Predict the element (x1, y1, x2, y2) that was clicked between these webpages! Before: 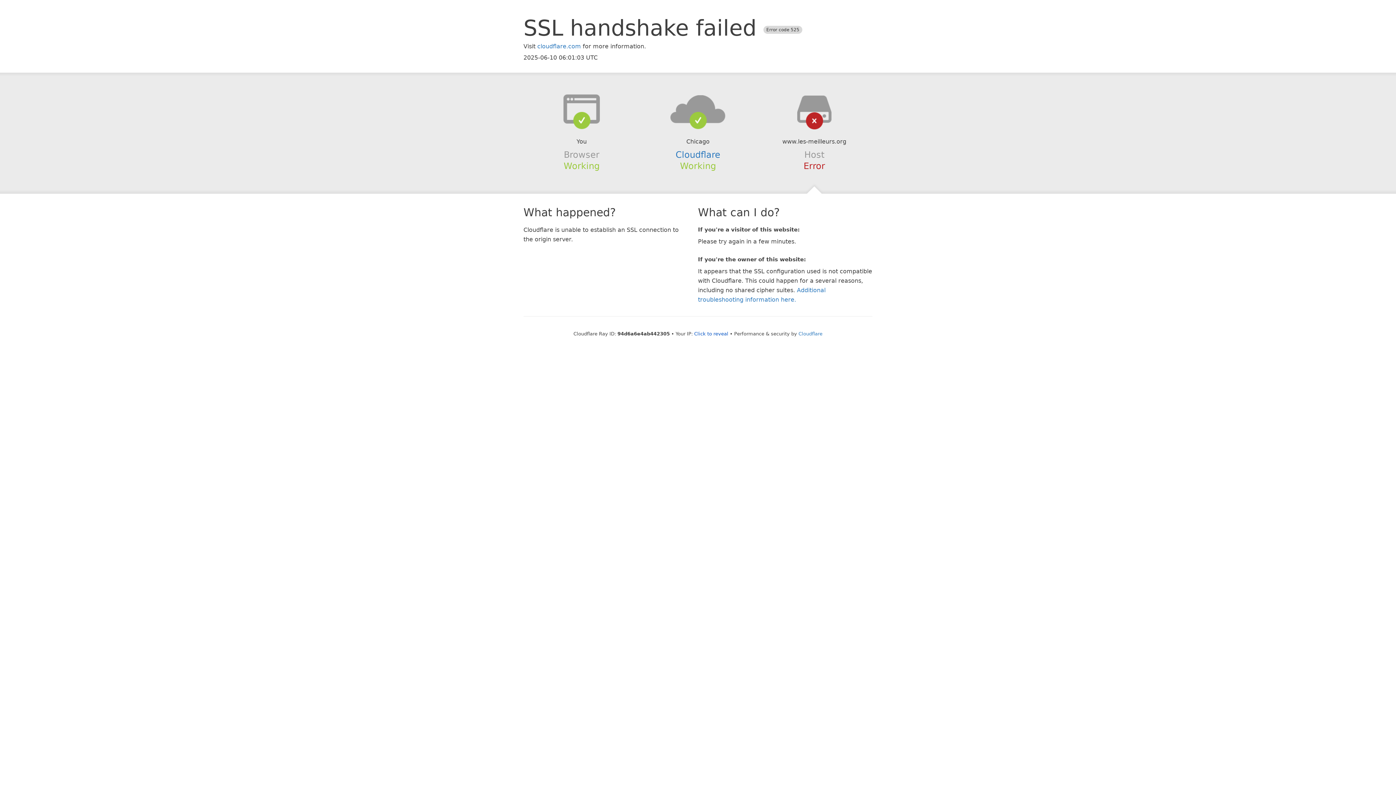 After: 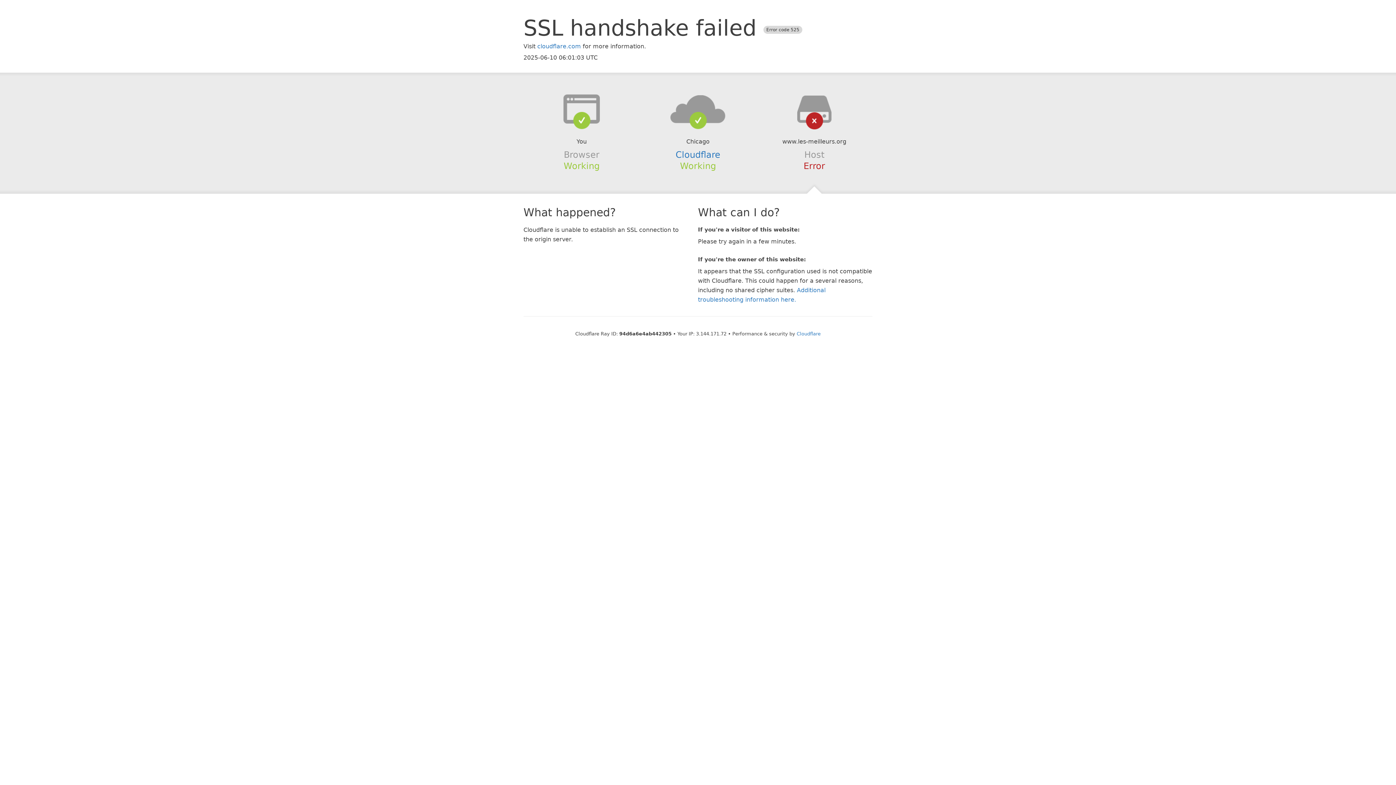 Action: bbox: (694, 331, 728, 336) label: Click to reveal